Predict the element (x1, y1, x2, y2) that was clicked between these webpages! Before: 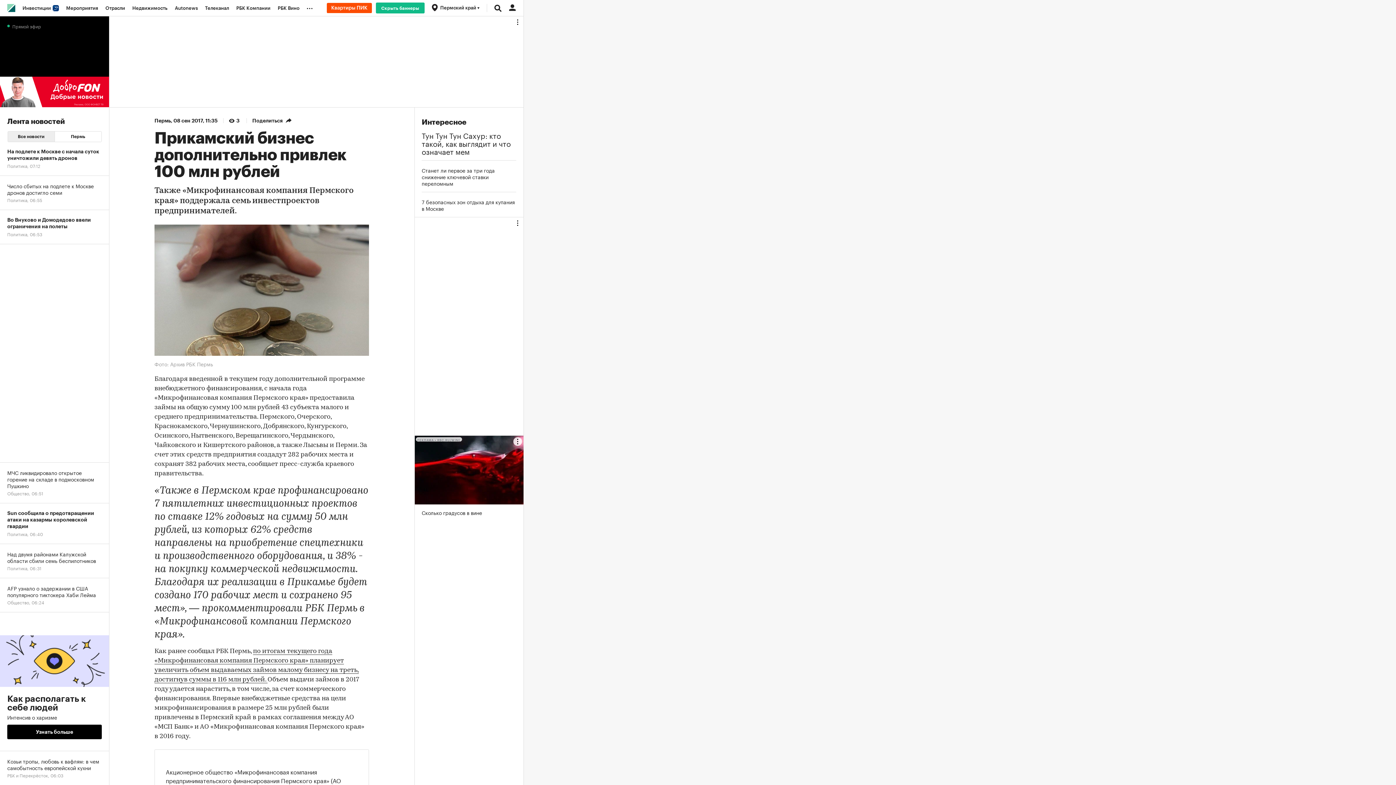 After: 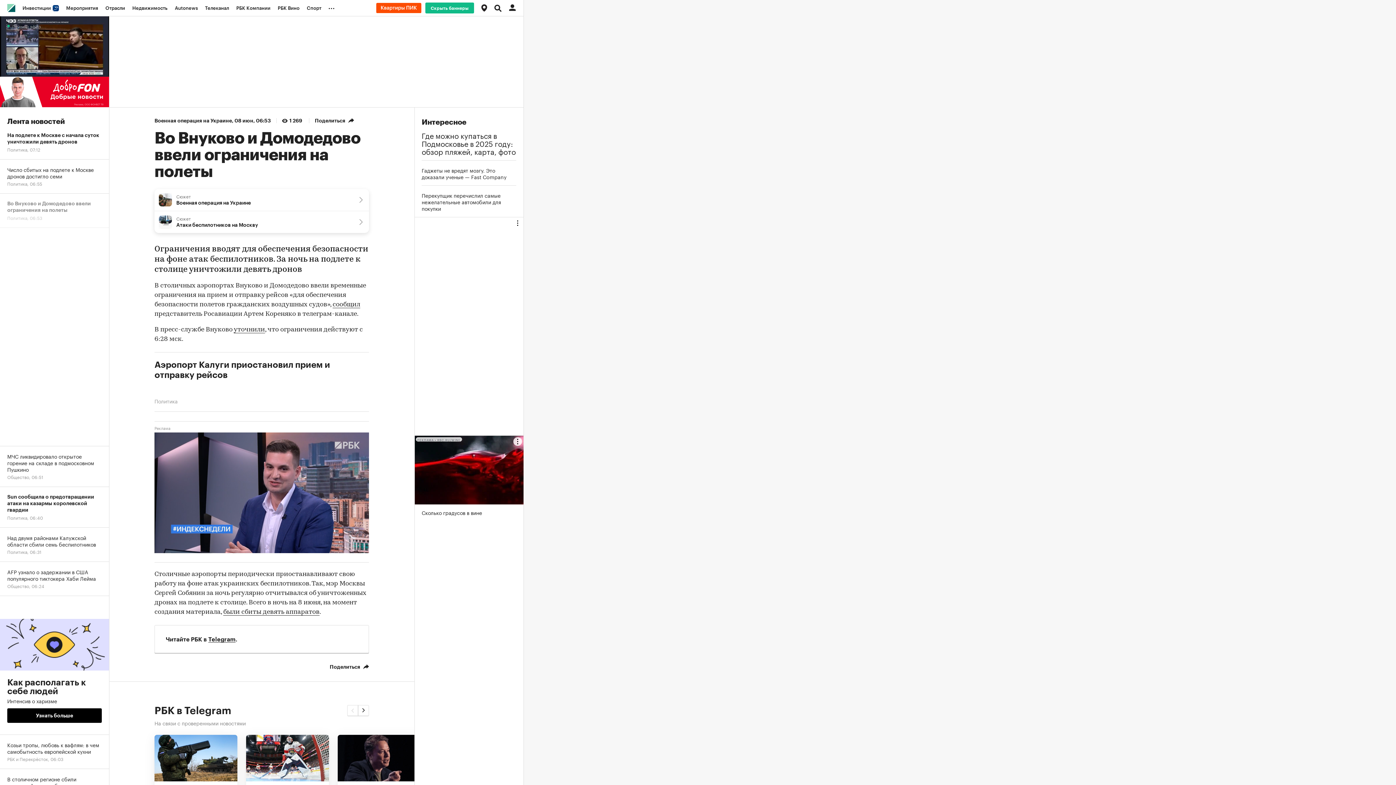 Action: label: Во Внуково и Домодедово ввели ограничения на полеты
Политика, 06:53 bbox: (0, 210, 109, 244)